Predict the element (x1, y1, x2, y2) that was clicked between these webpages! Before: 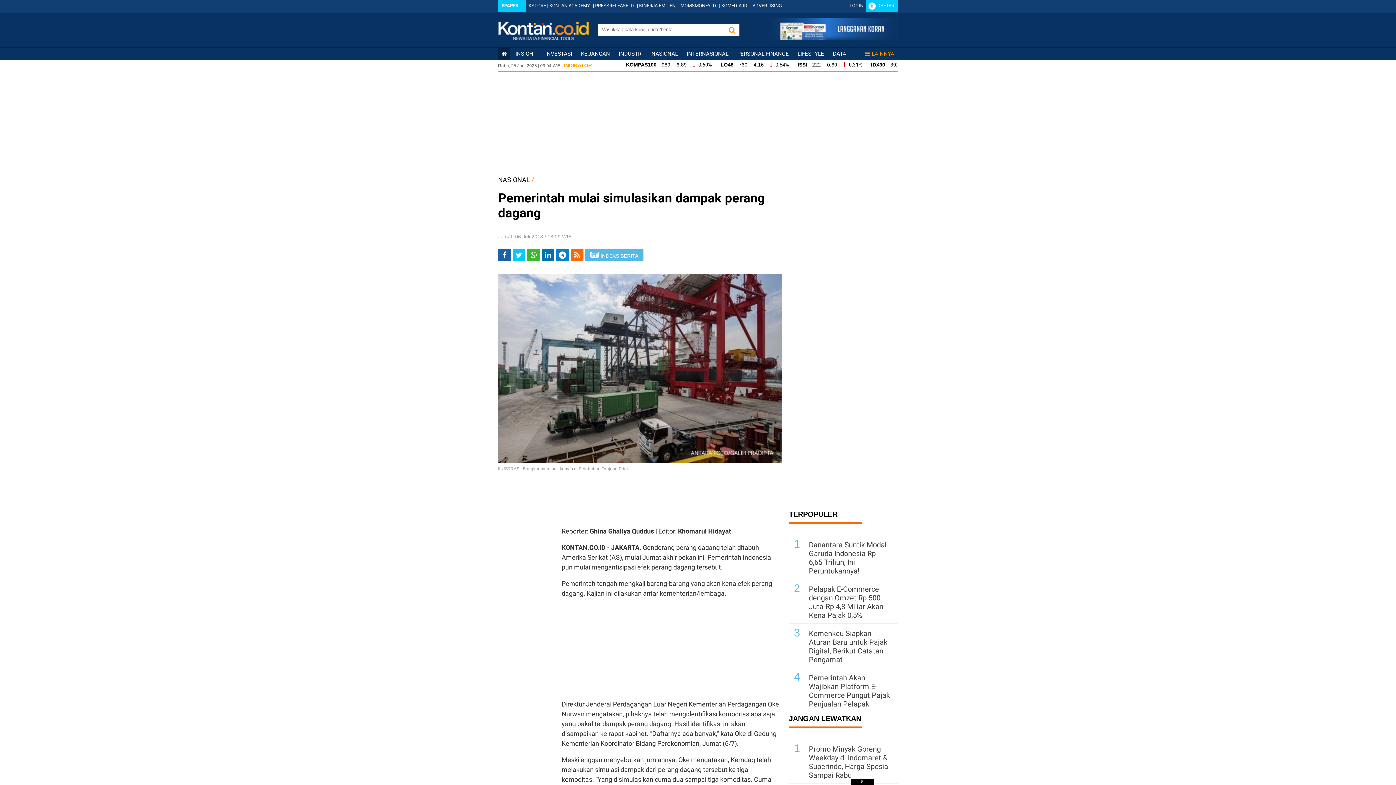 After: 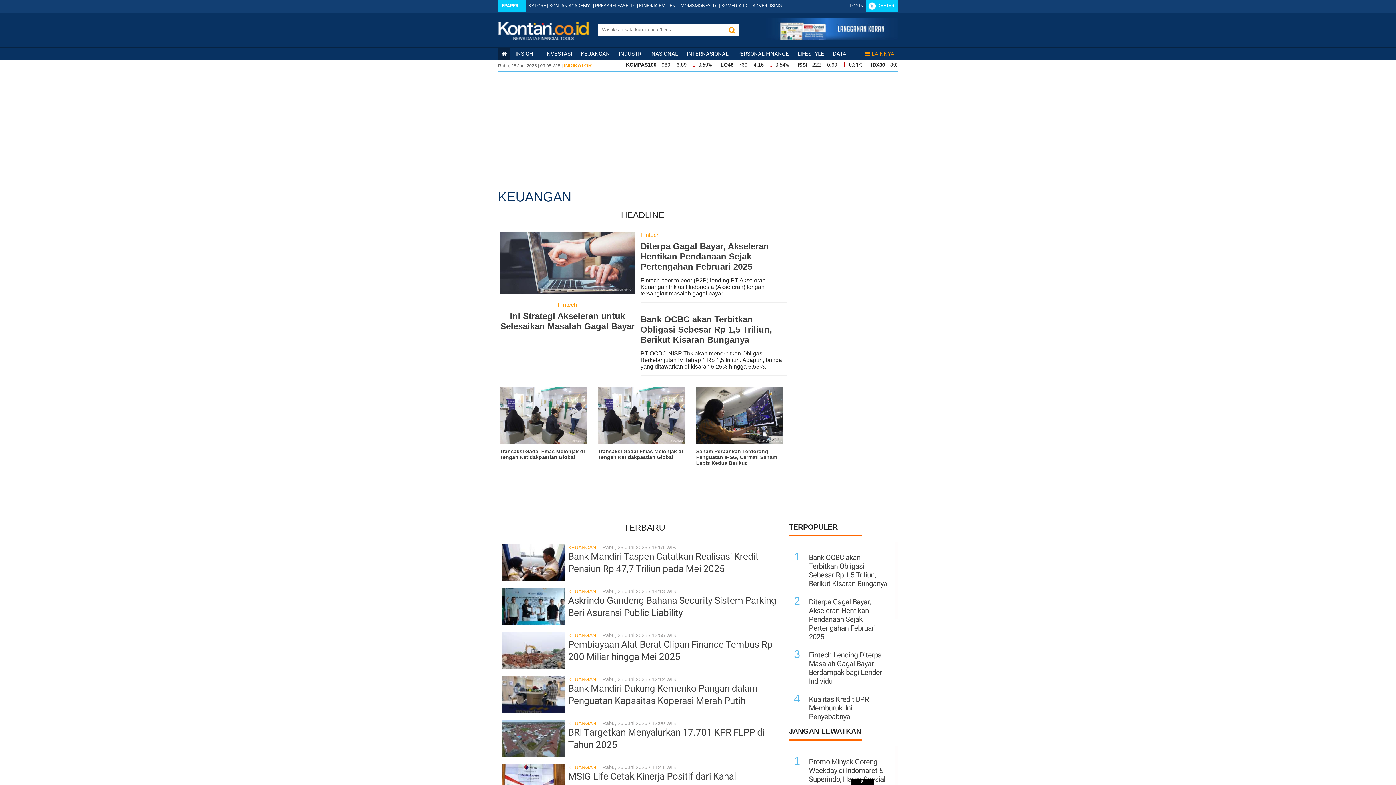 Action: label: KEUANGAN bbox: (581, 50, 610, 57)